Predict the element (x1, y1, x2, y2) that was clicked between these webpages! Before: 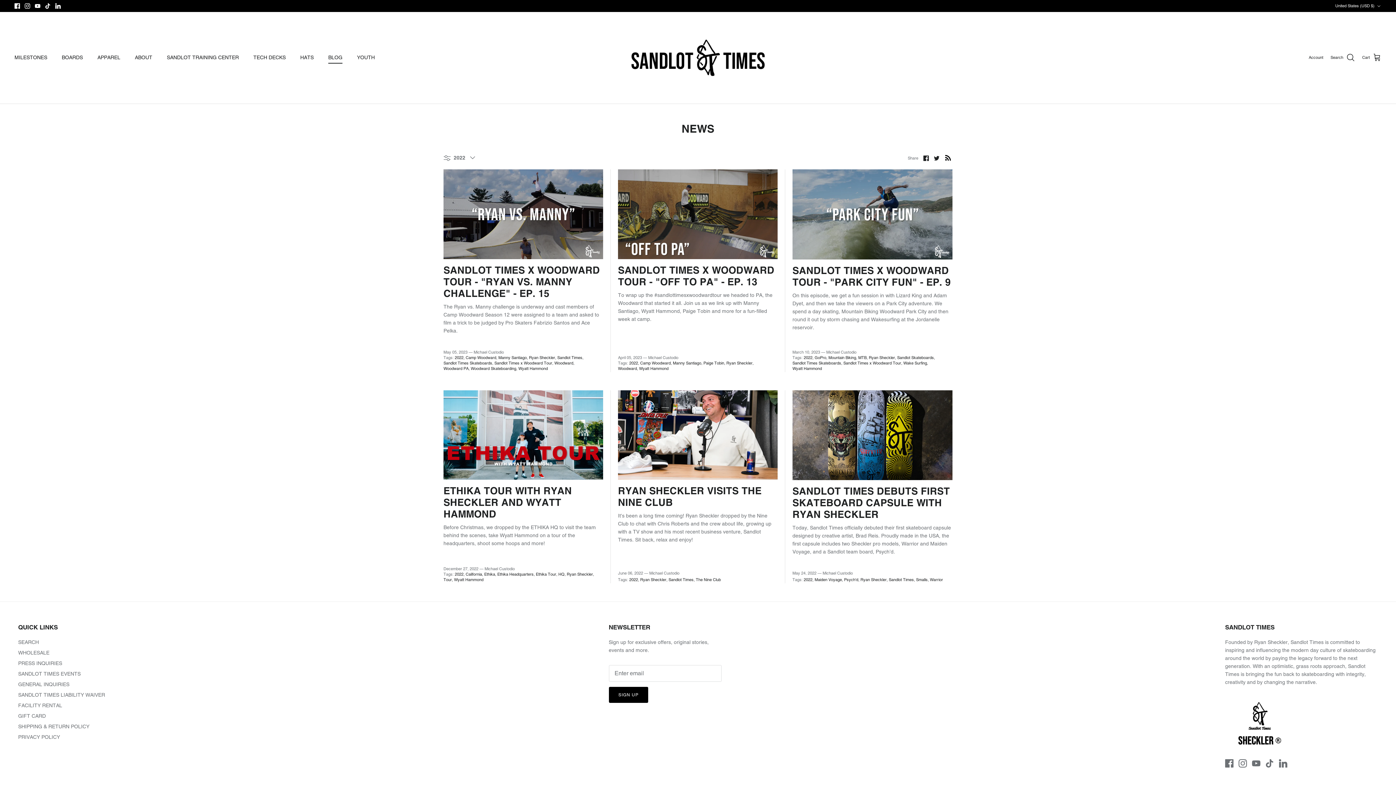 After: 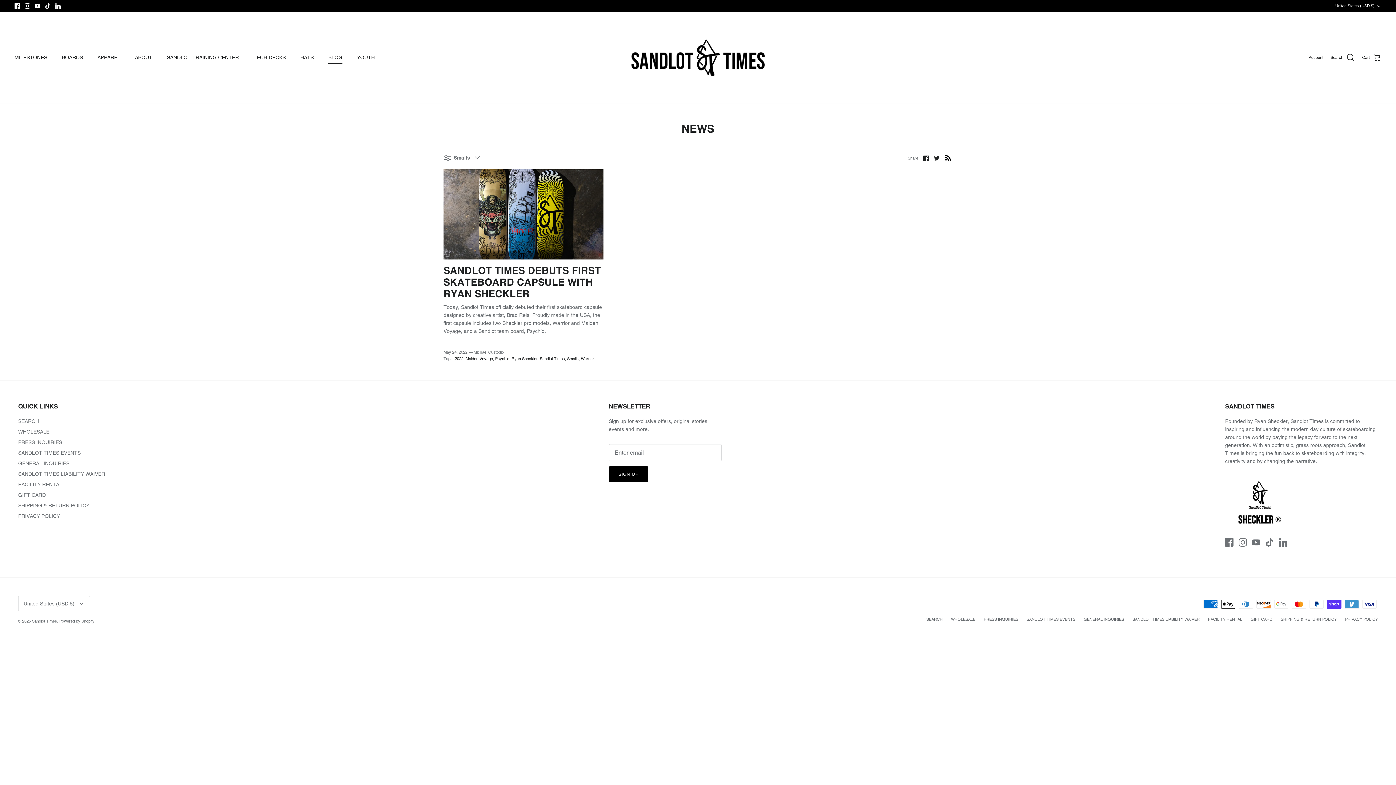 Action: bbox: (916, 577, 929, 582) label: Smalls